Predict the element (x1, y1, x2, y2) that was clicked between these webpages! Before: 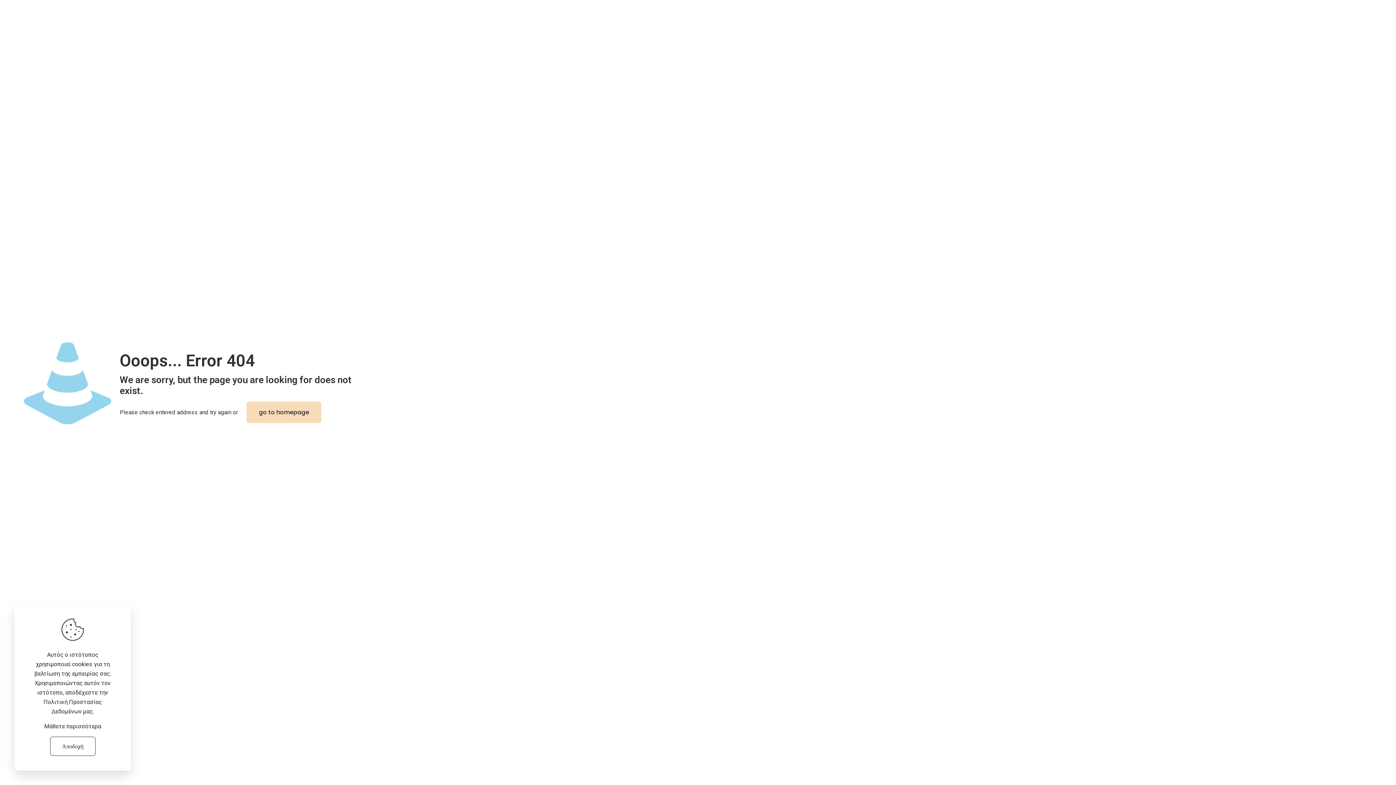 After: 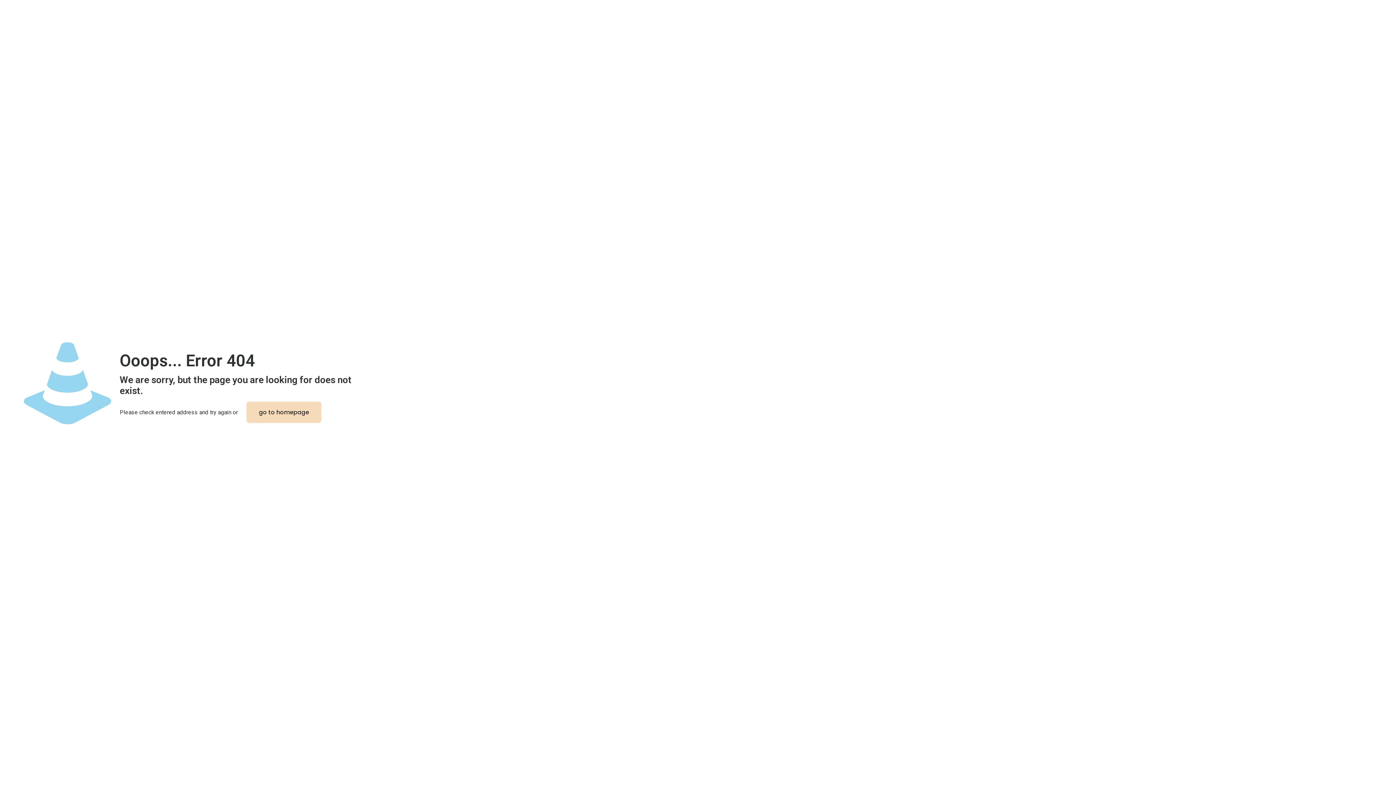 Action: label: Αποδοχή bbox: (50, 737, 95, 756)